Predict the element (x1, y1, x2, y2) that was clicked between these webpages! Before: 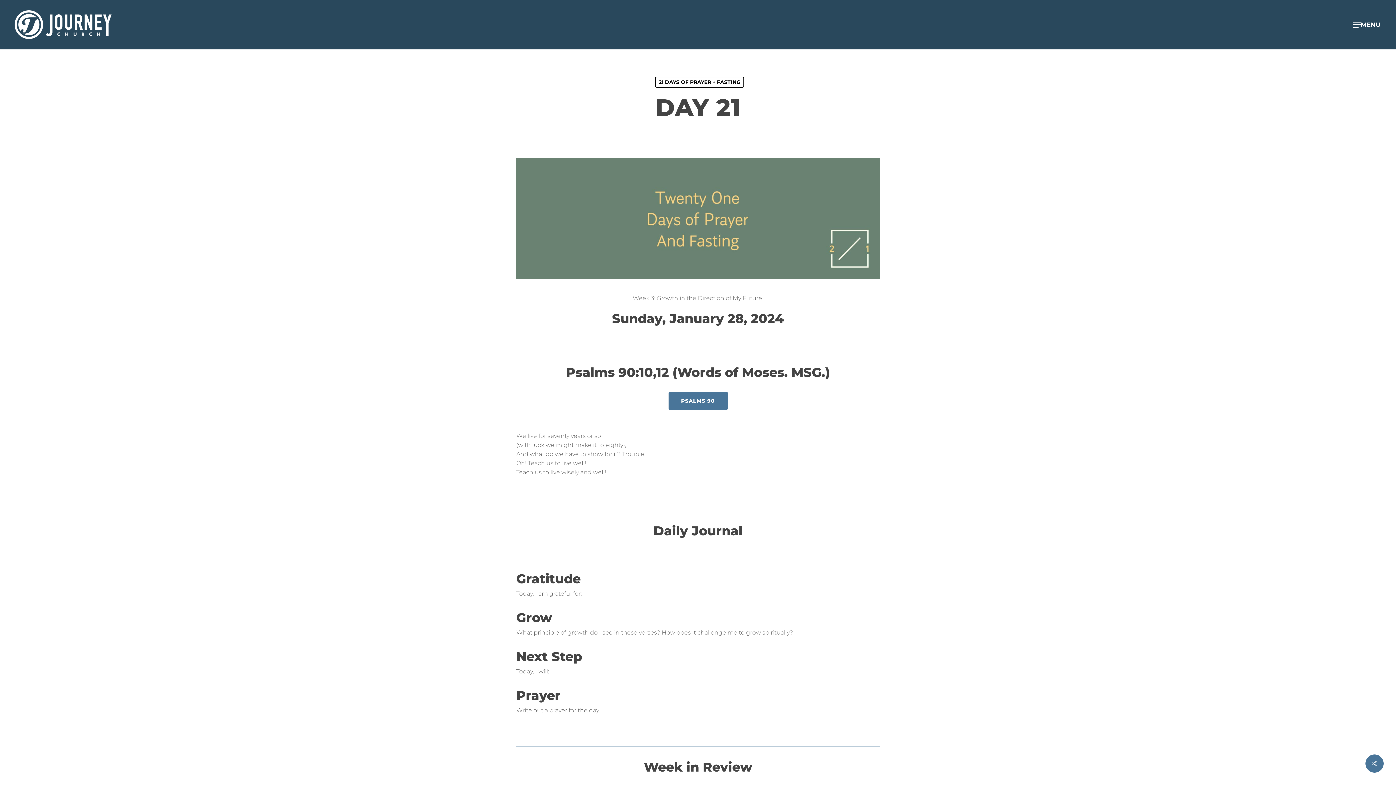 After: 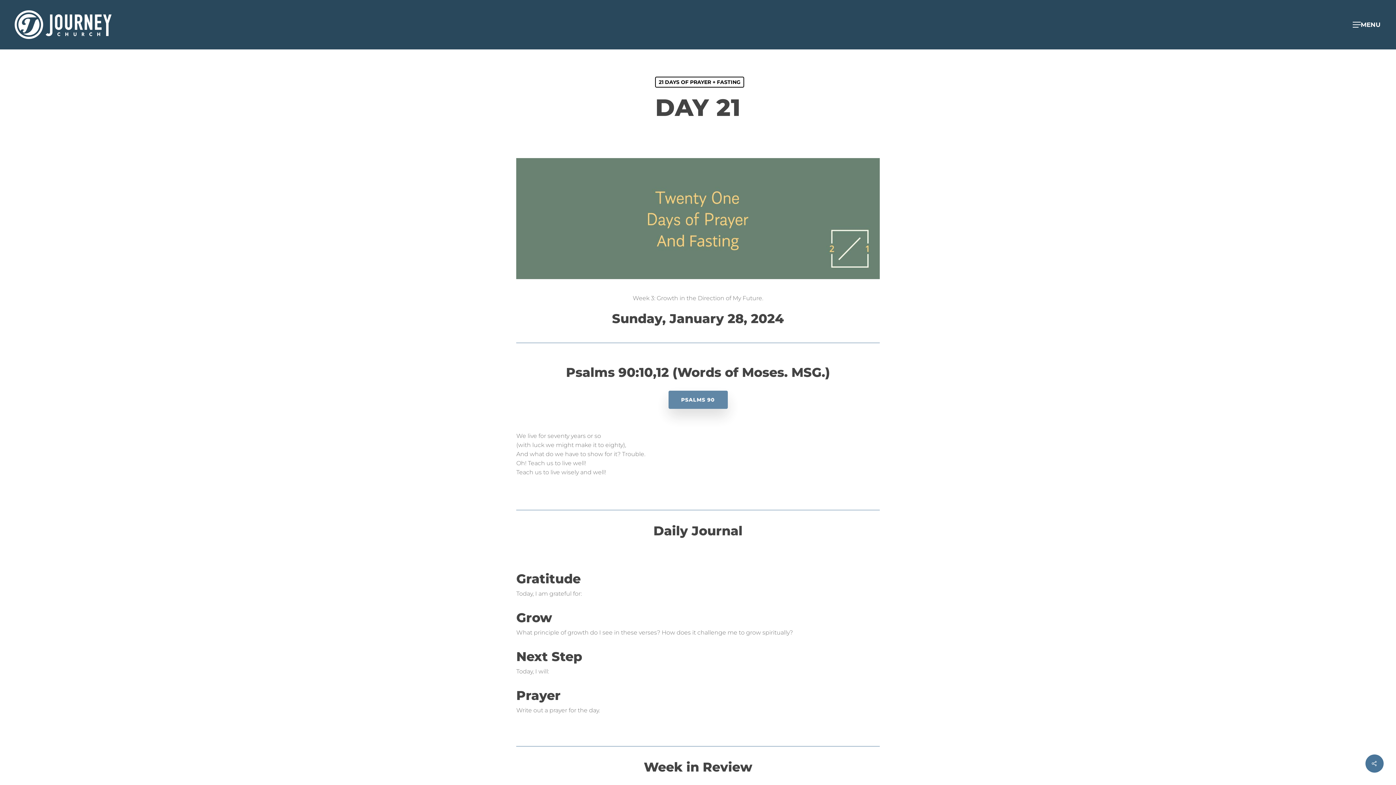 Action: label: PSALMS 90 bbox: (668, 392, 727, 410)